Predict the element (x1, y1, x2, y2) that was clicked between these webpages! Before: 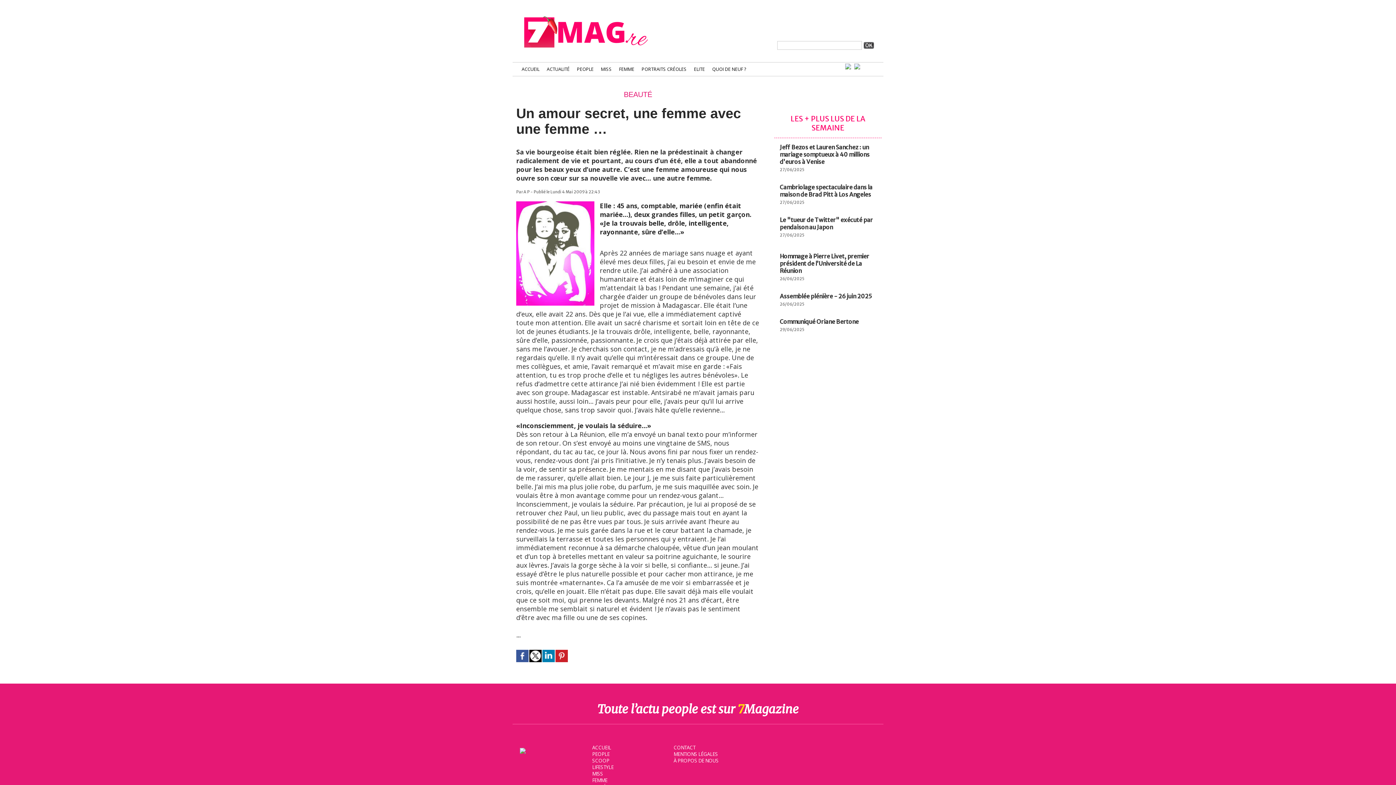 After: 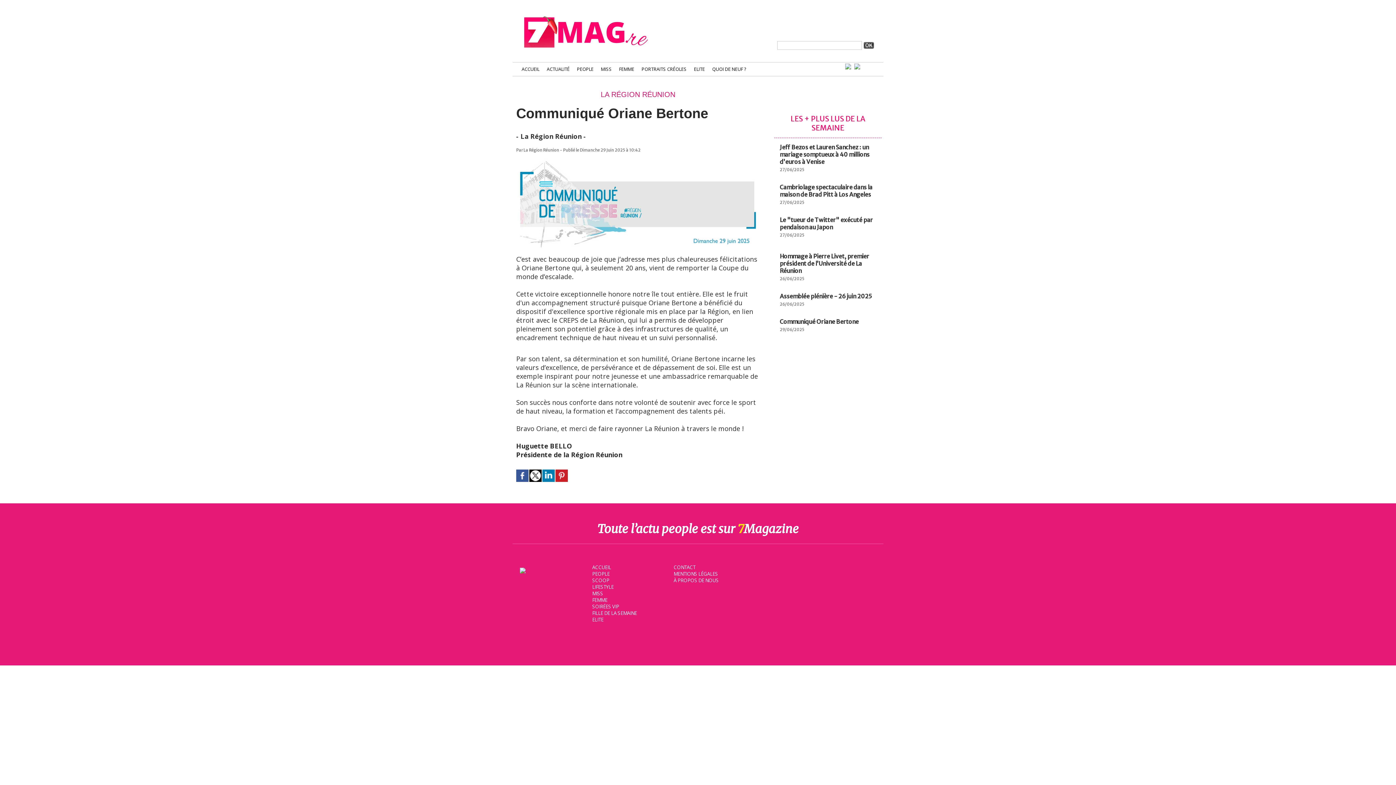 Action: label: Communiqué Oriane Bertone bbox: (780, 318, 858, 325)